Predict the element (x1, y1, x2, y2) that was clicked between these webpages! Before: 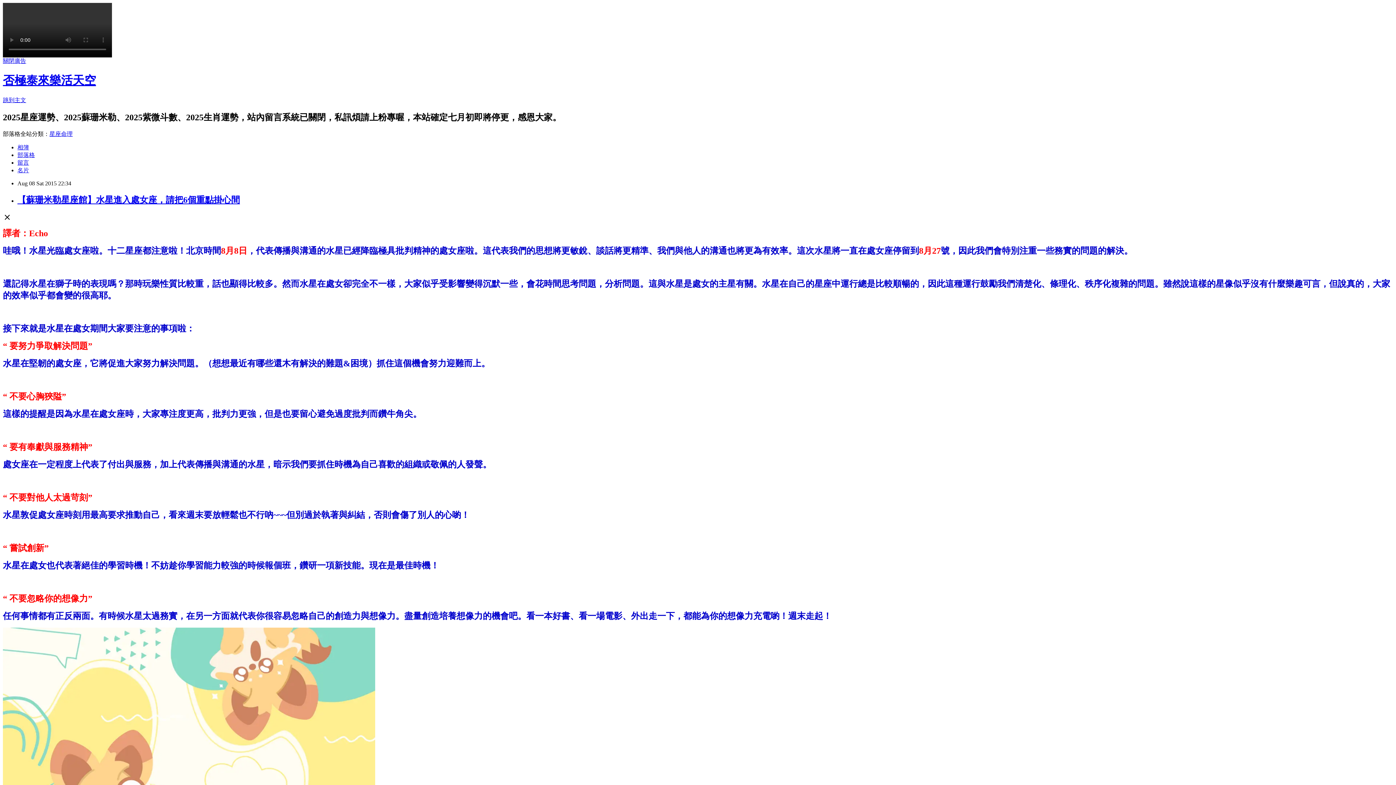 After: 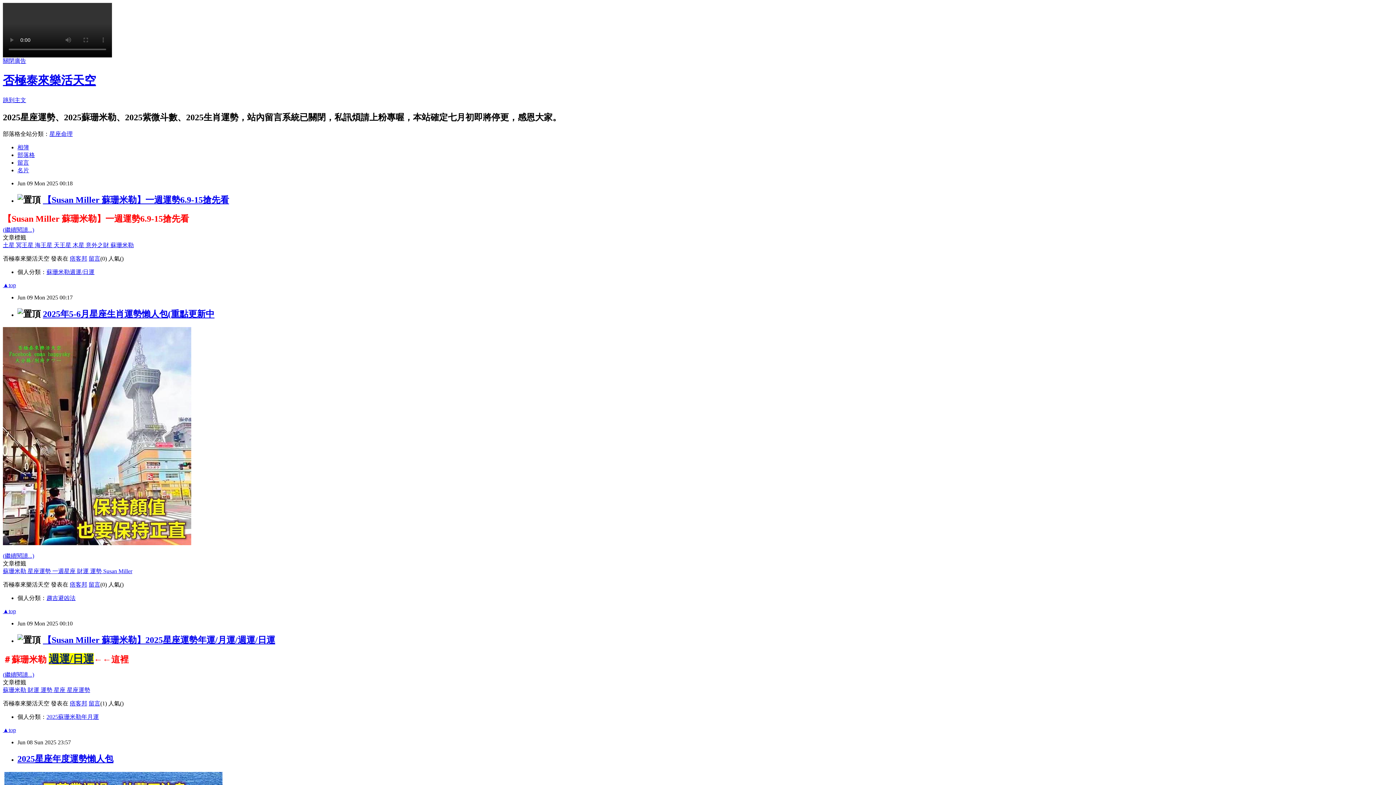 Action: bbox: (2, 73, 96, 87) label: 否極泰來樂活天空